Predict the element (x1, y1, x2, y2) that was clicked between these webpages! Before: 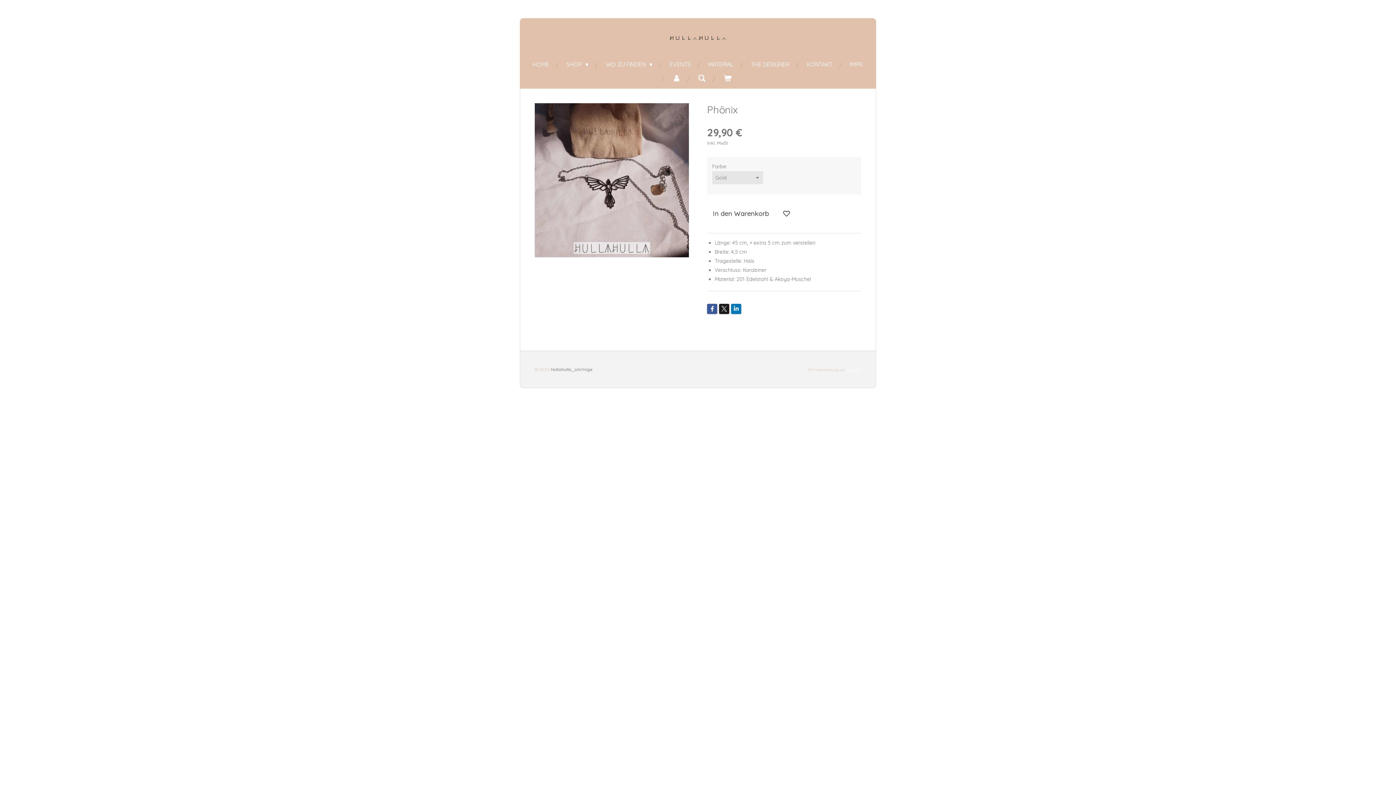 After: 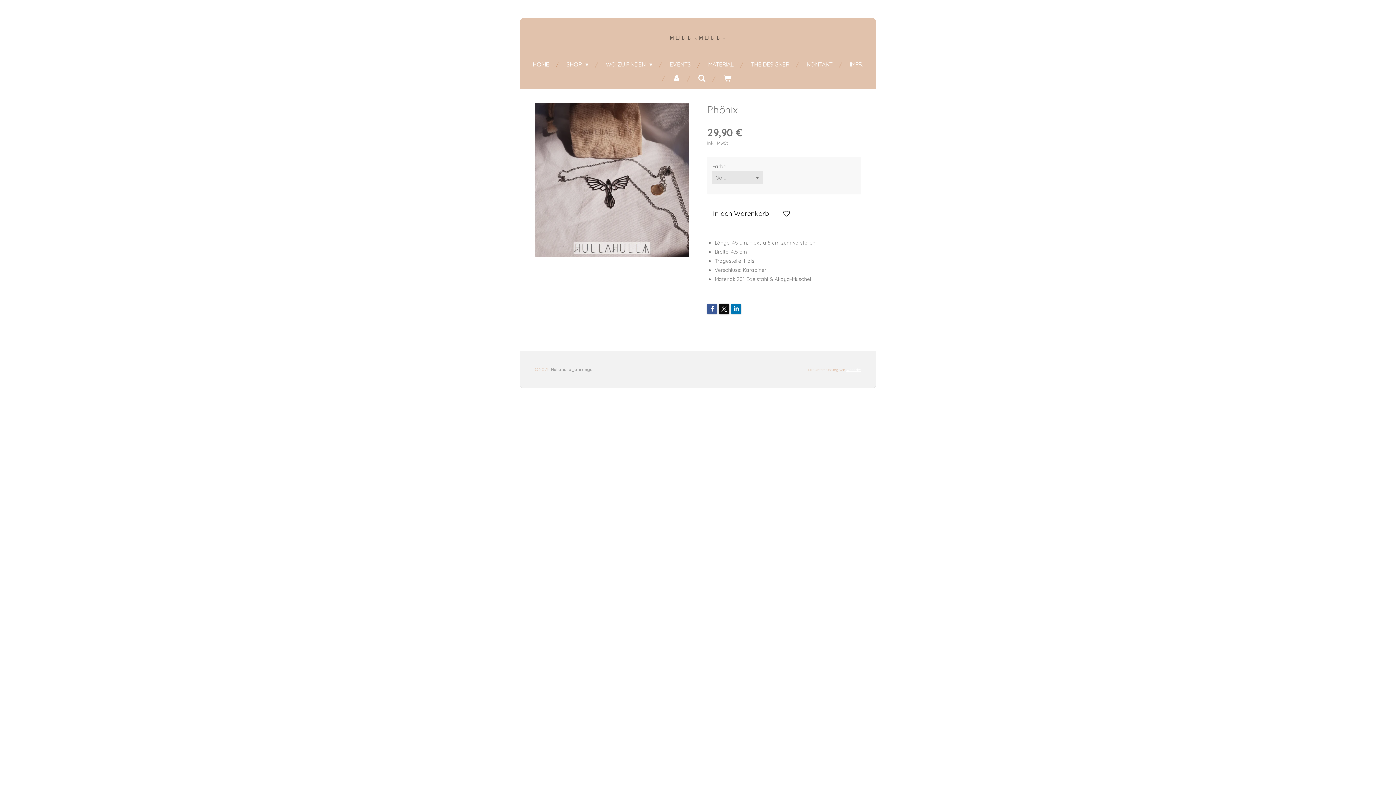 Action: bbox: (719, 304, 729, 314)